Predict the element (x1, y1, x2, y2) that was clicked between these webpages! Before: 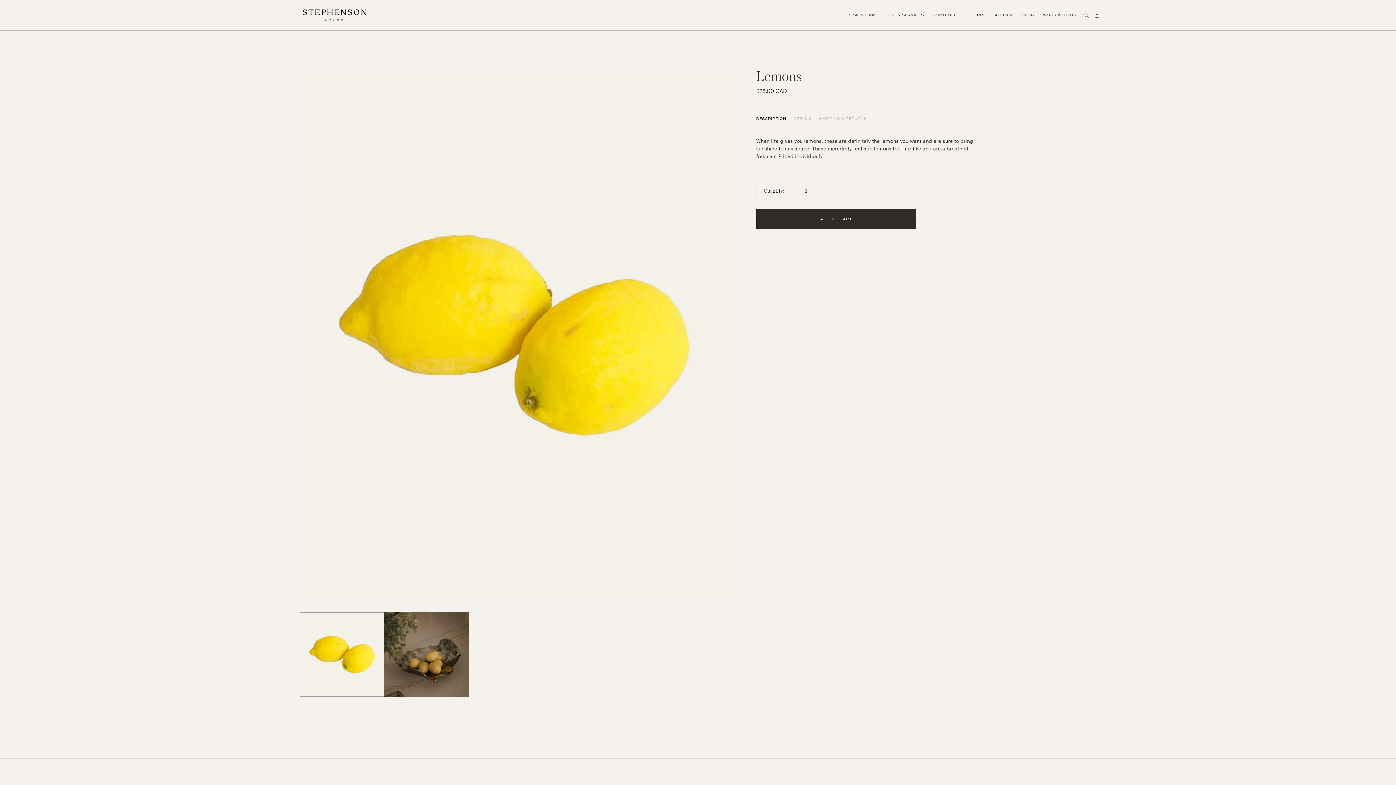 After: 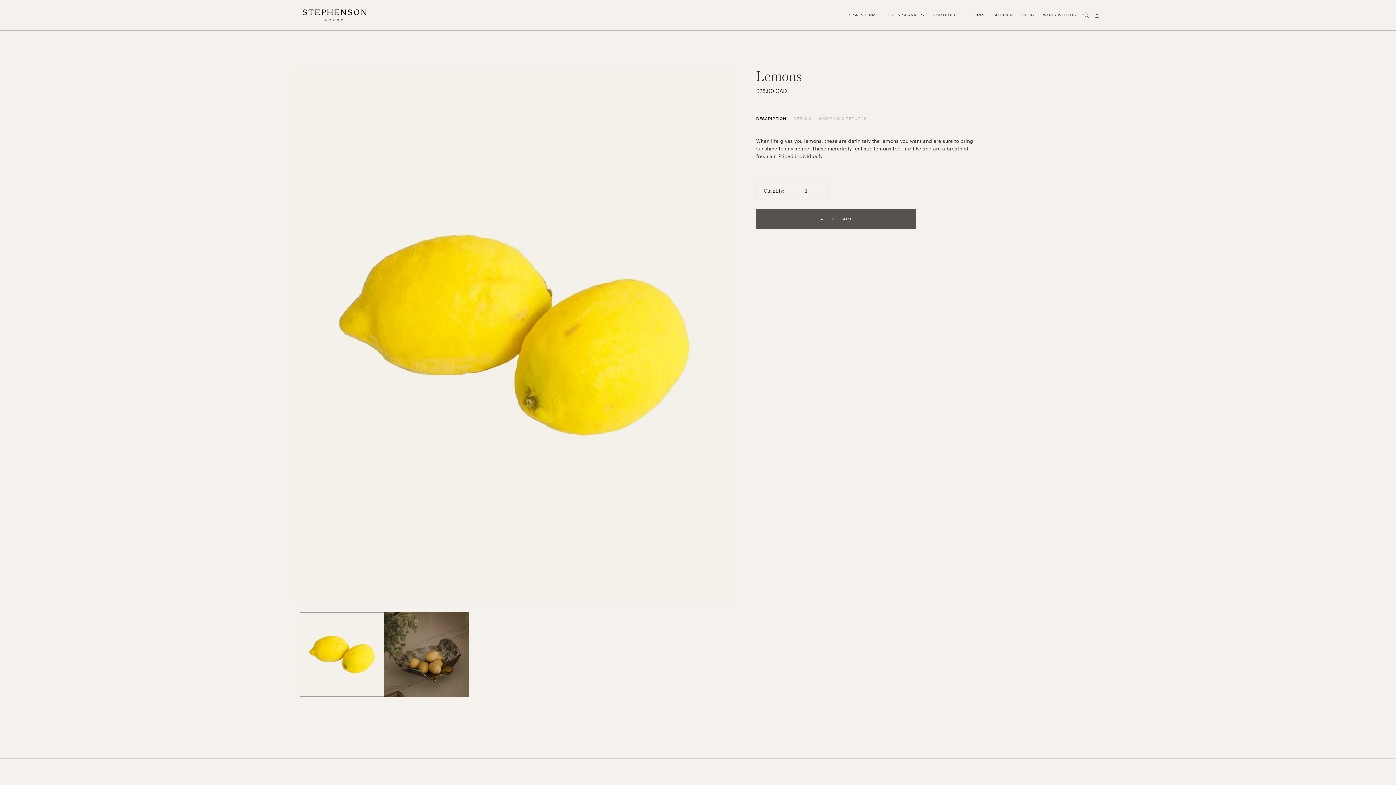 Action: bbox: (756, 209, 916, 229) label: ADD TO CART